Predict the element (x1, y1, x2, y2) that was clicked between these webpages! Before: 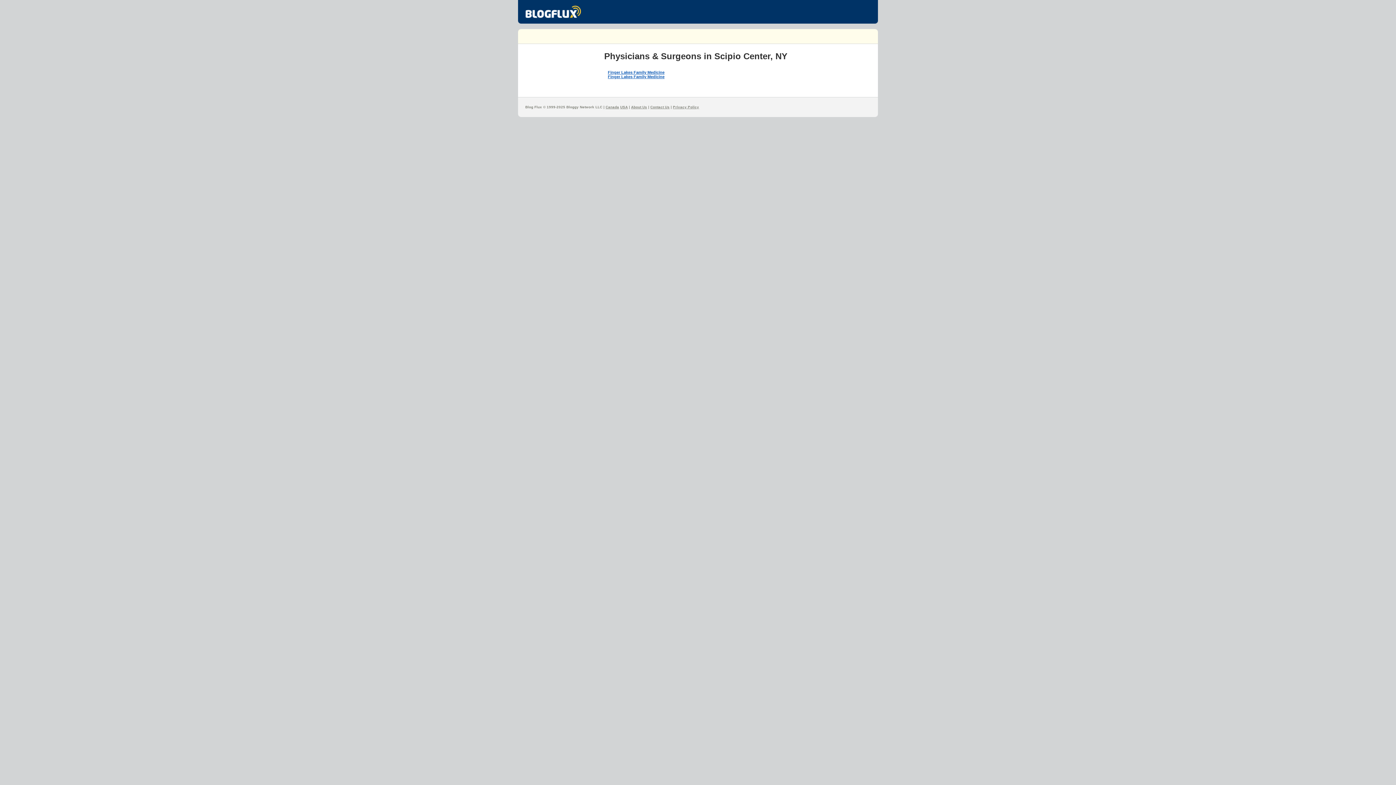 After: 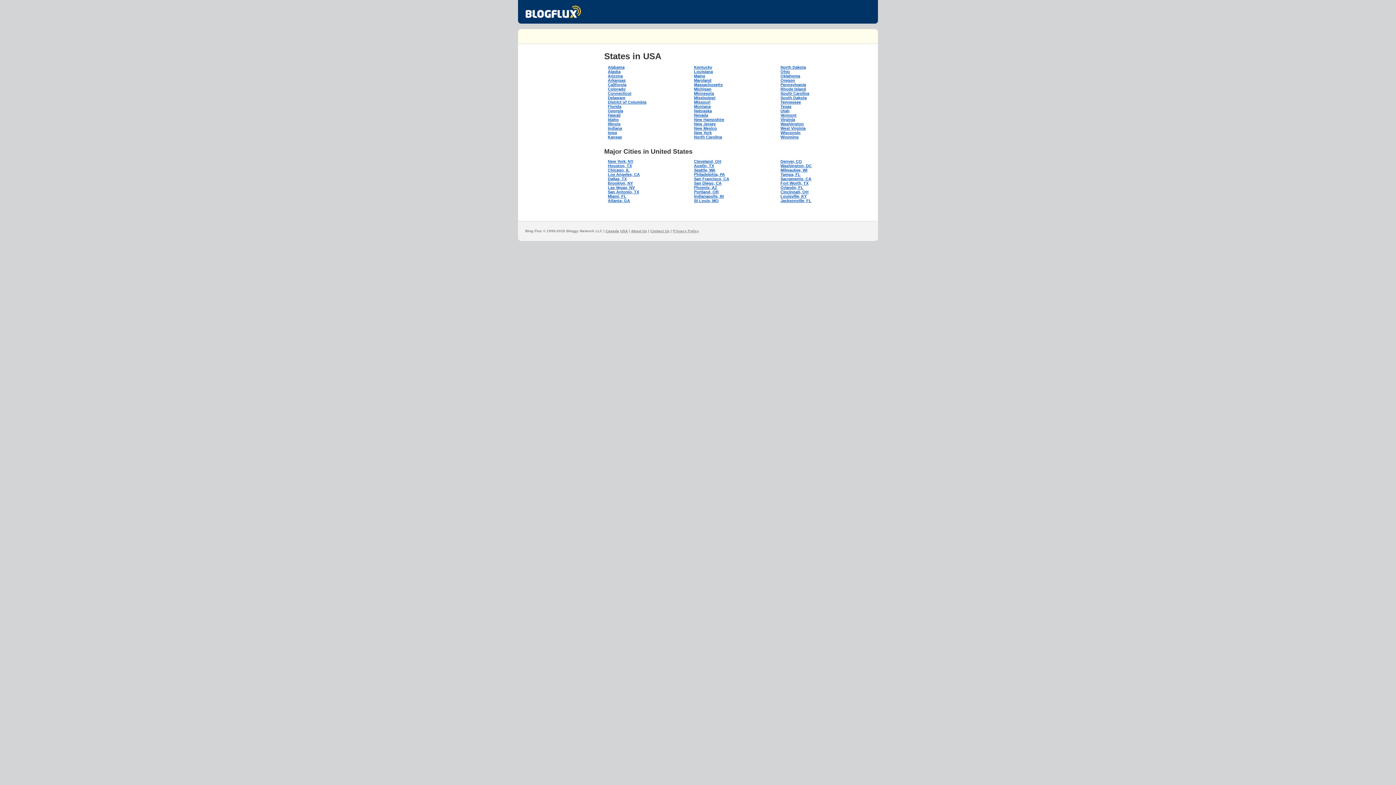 Action: bbox: (620, 105, 628, 109) label: USA